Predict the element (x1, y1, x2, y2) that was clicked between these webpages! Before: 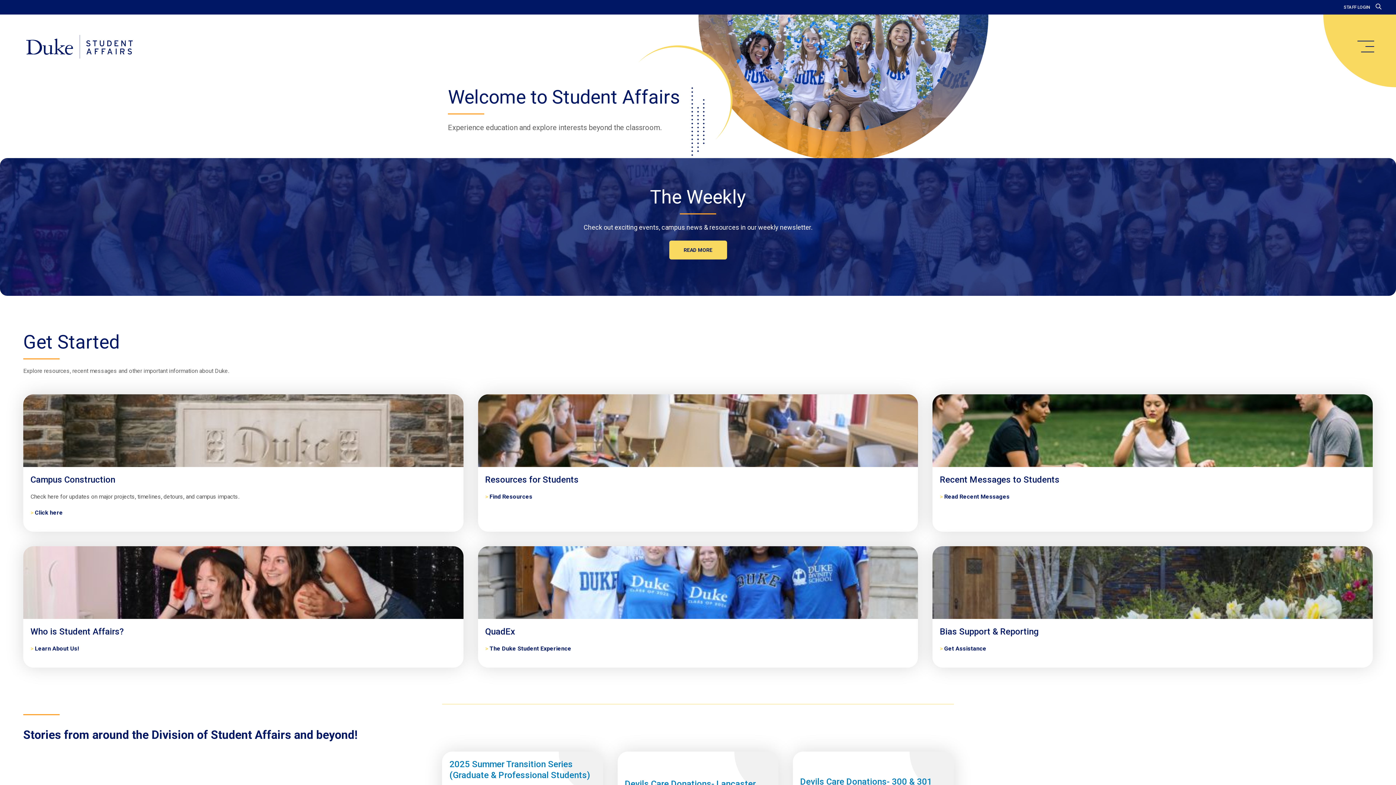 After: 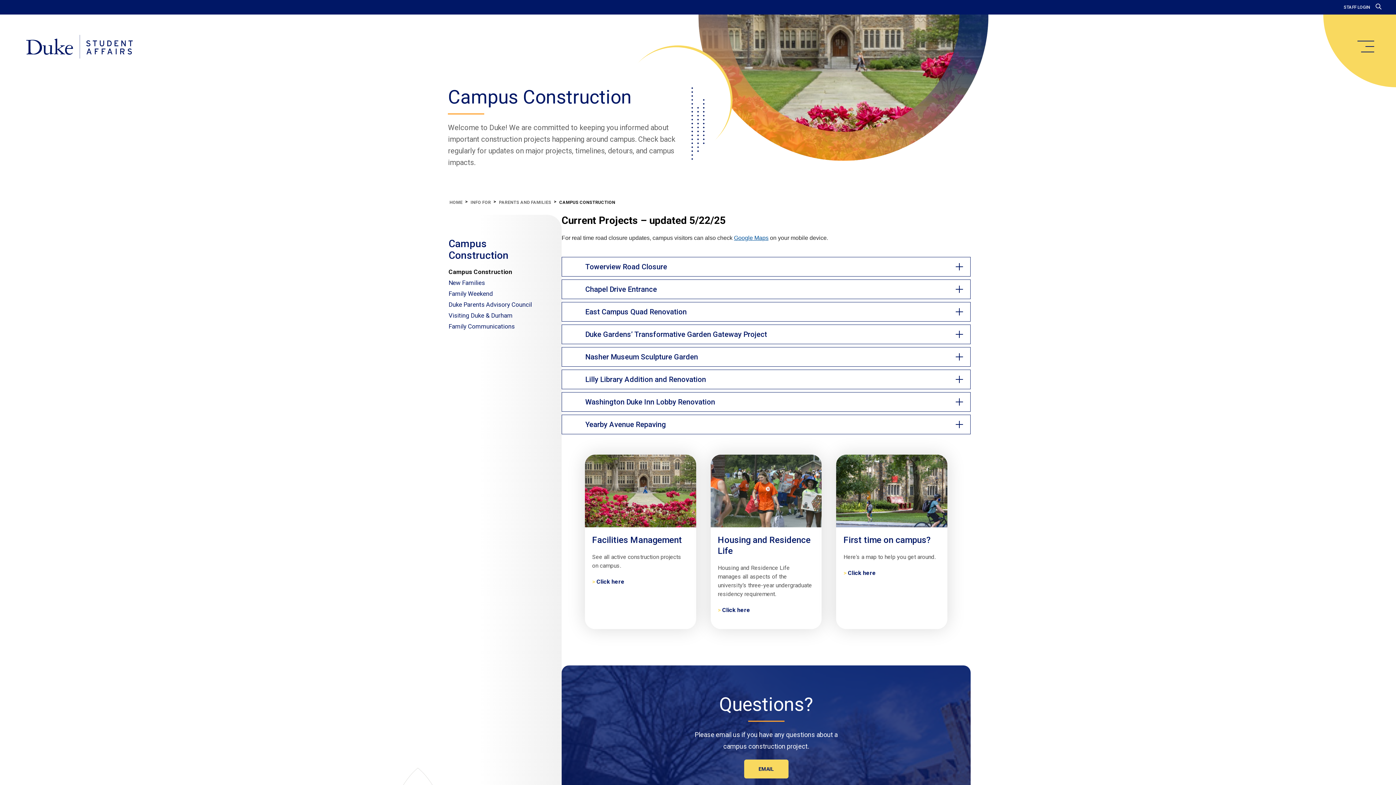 Action: label: Campus Construction bbox: (30, 509, 62, 516)